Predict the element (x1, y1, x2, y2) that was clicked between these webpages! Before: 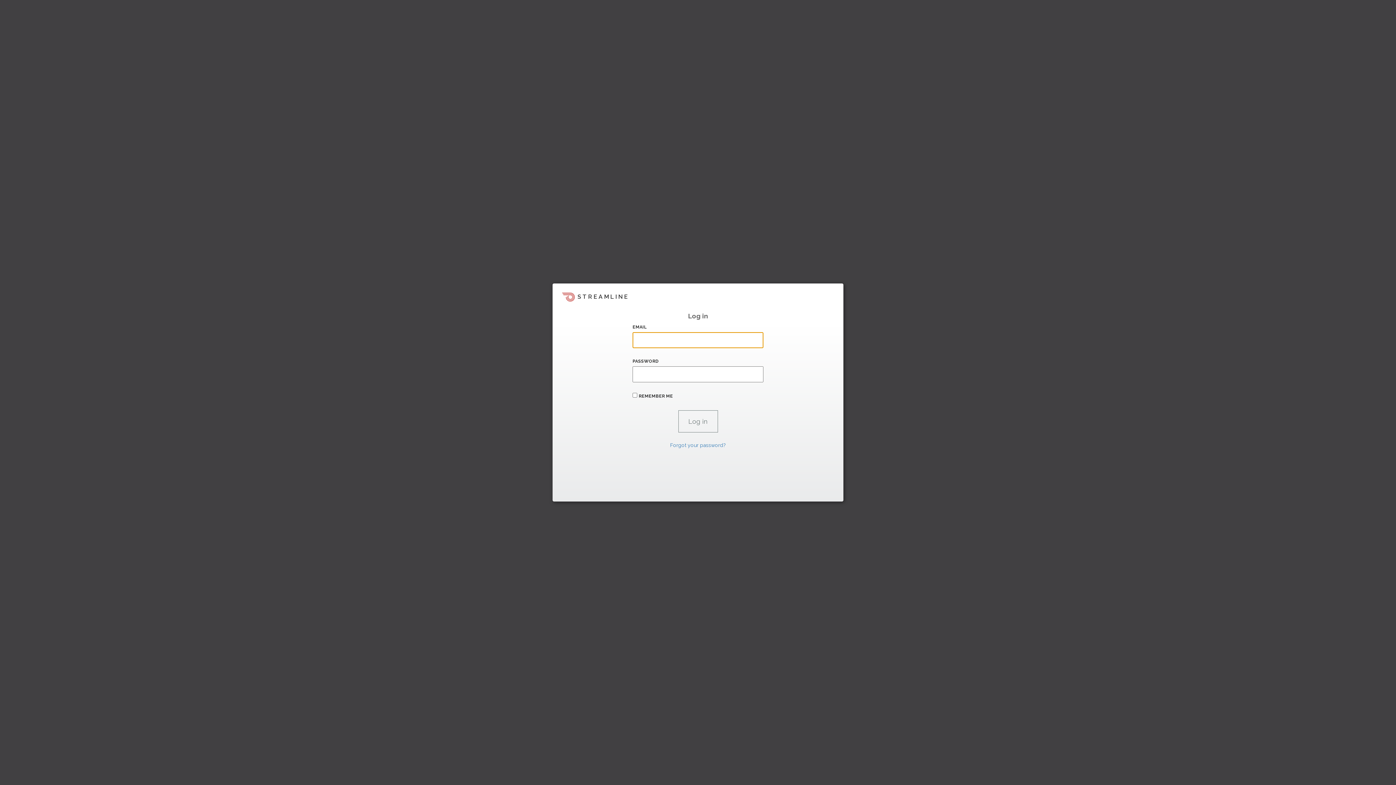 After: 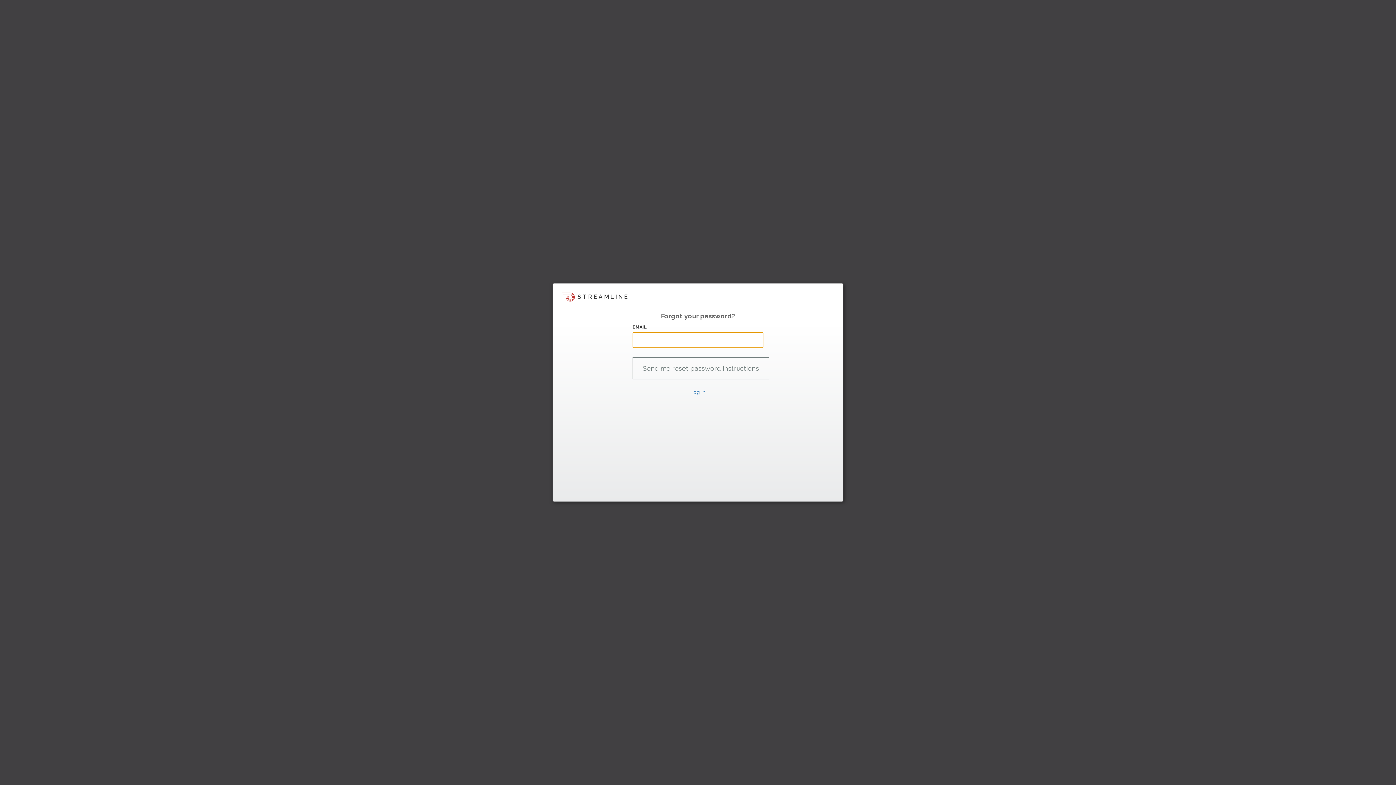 Action: label: Forgot your password? bbox: (670, 442, 726, 448)